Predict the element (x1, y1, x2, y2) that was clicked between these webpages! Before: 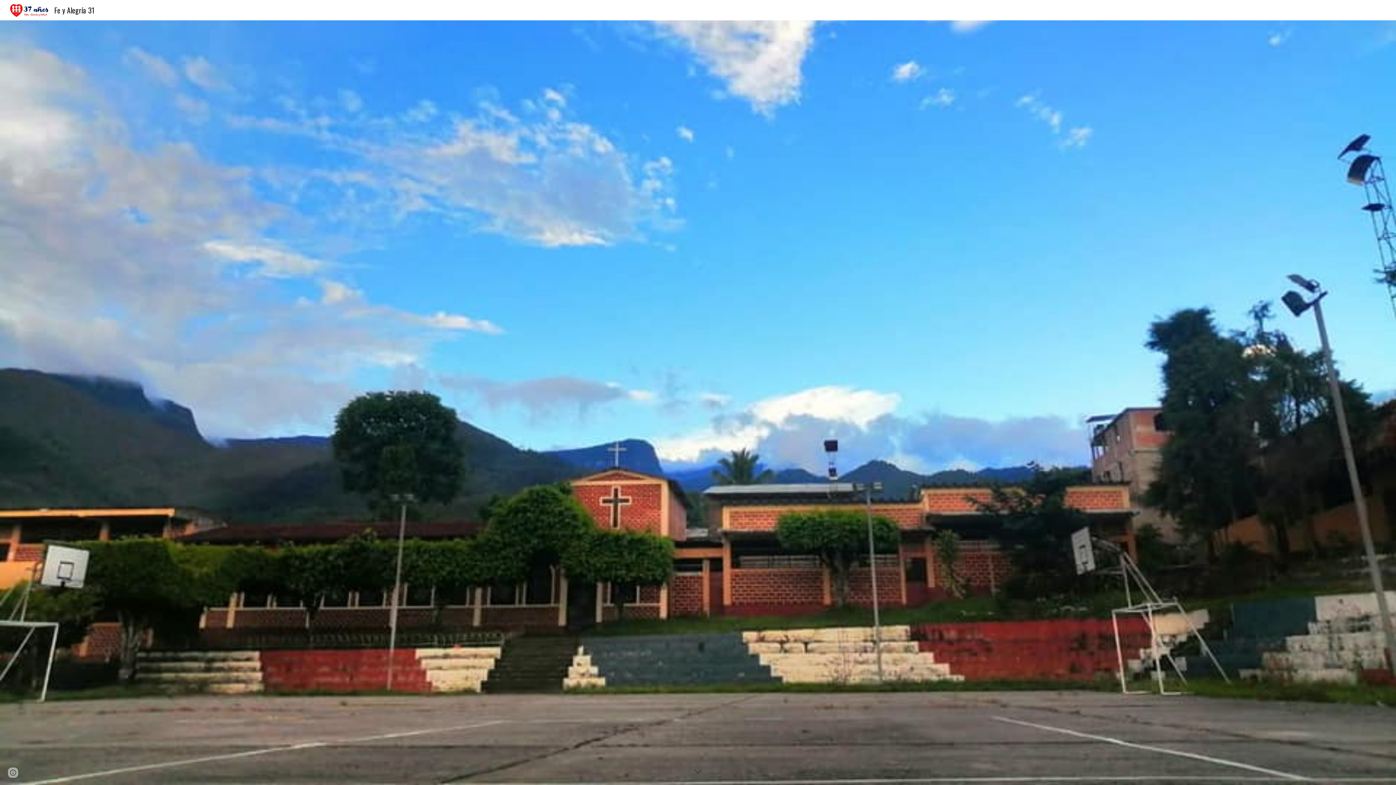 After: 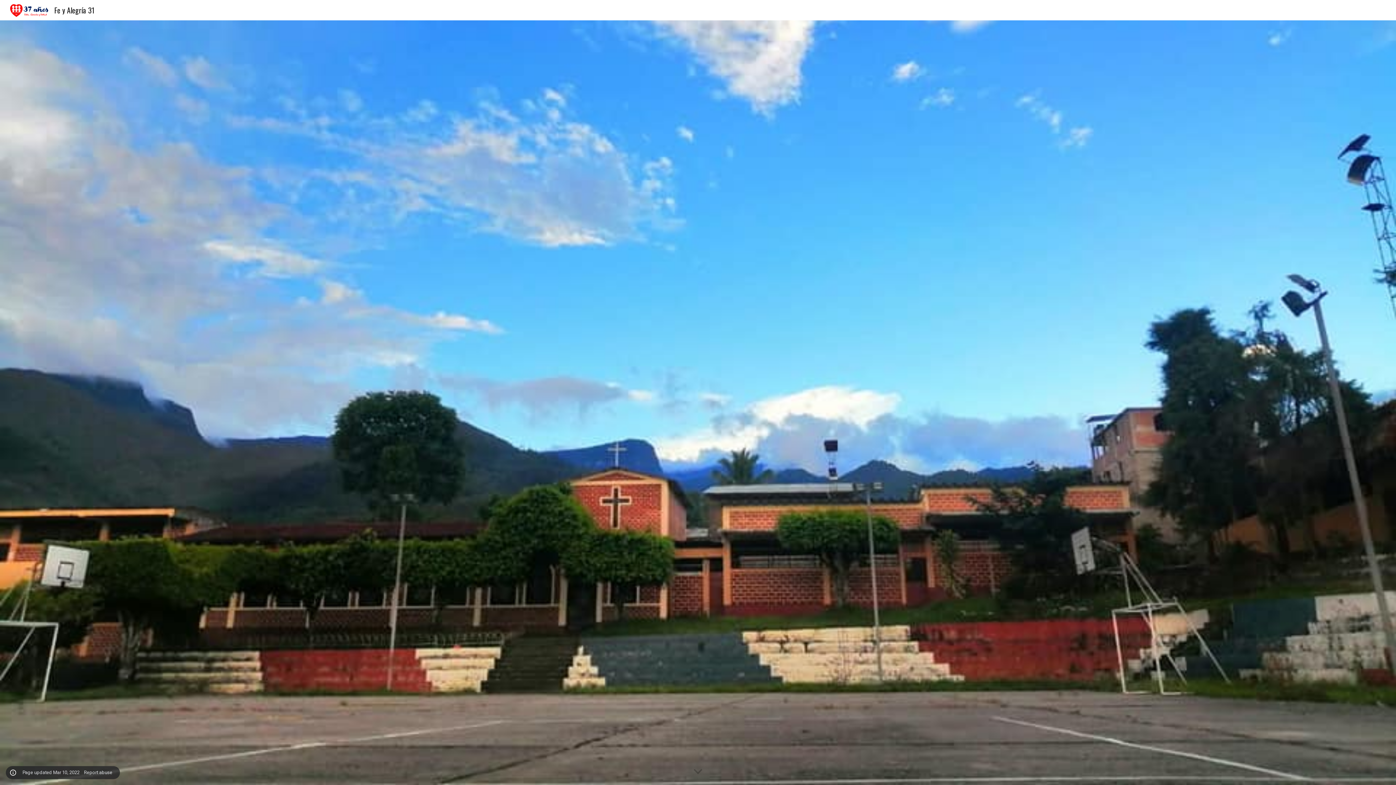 Action: bbox: (8, 768, 18, 778) label: Site actions